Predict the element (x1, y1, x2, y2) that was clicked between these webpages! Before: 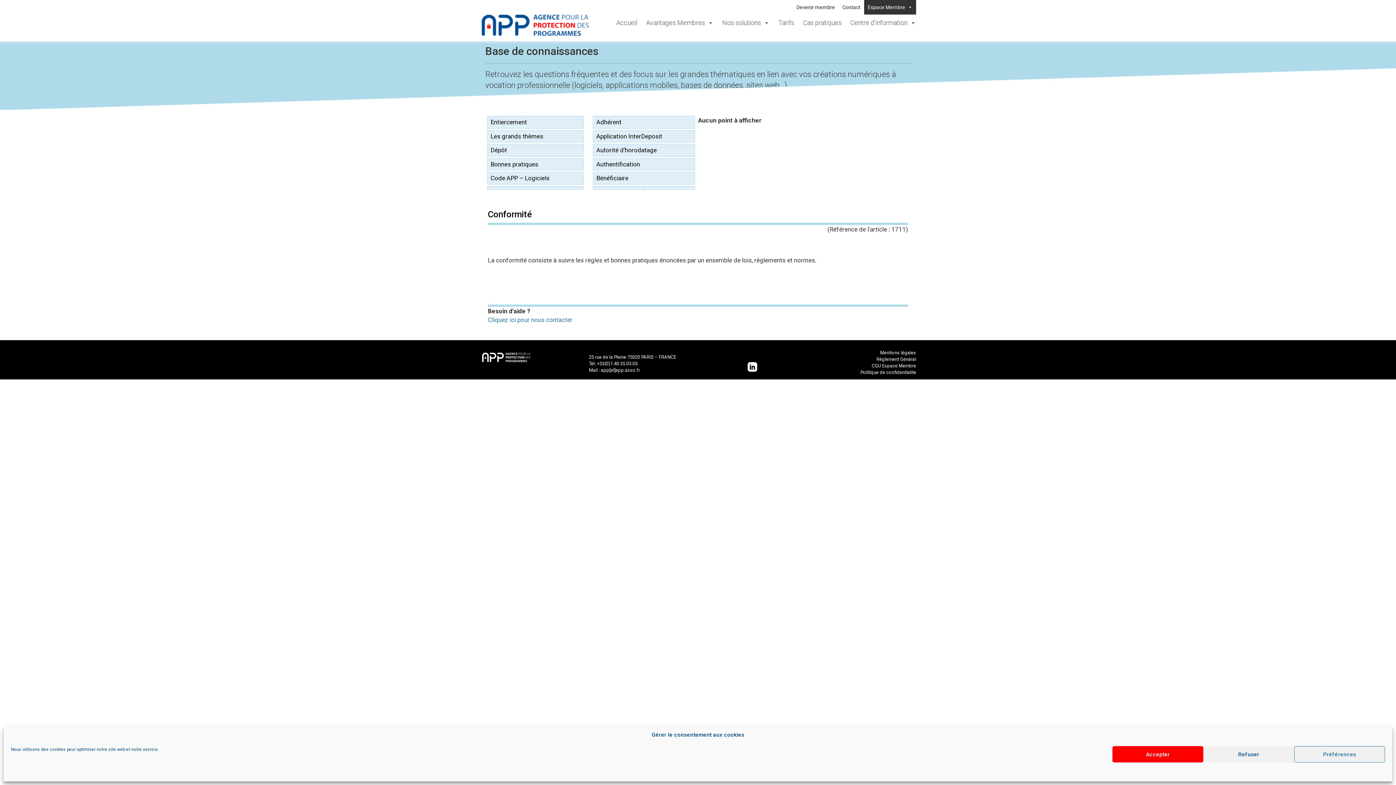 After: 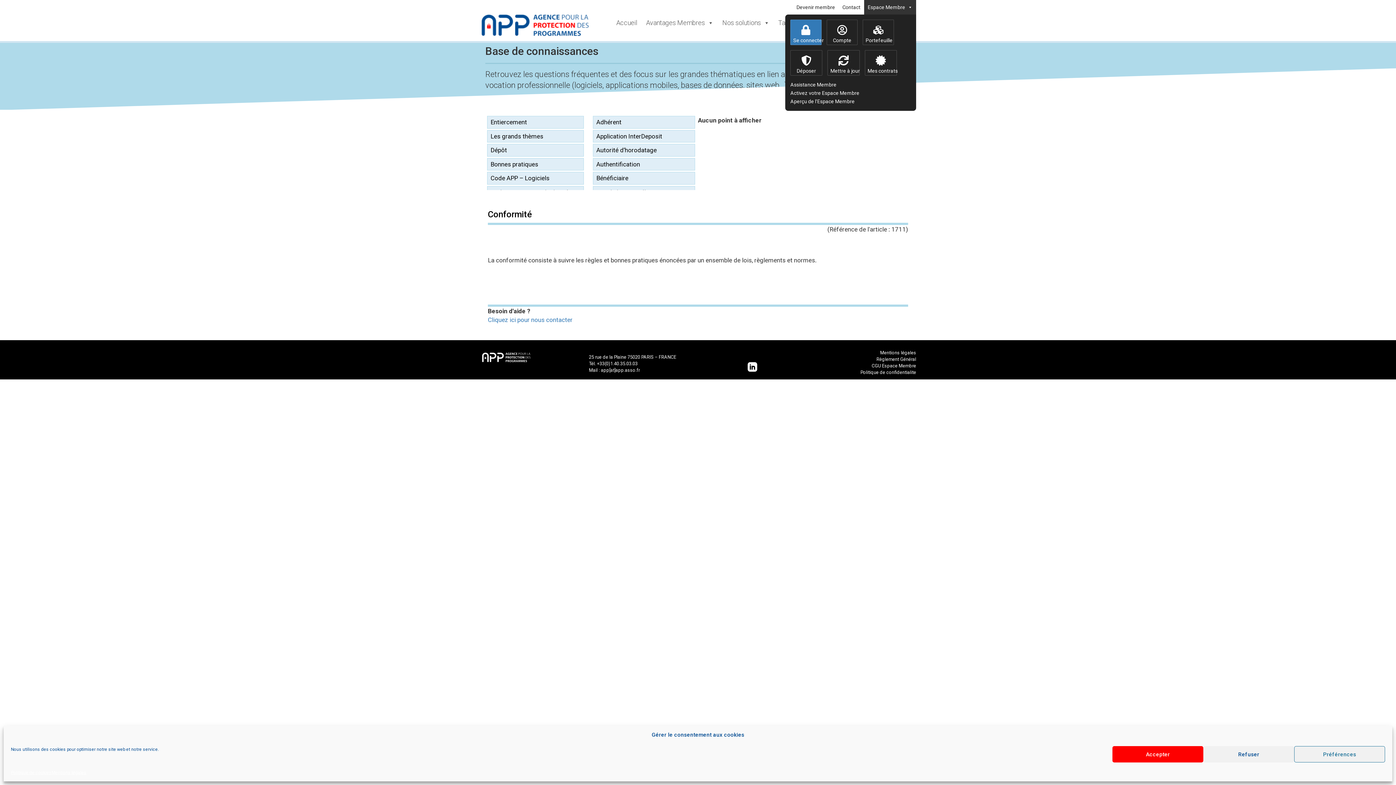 Action: bbox: (864, 0, 916, 14) label: Espace Membre